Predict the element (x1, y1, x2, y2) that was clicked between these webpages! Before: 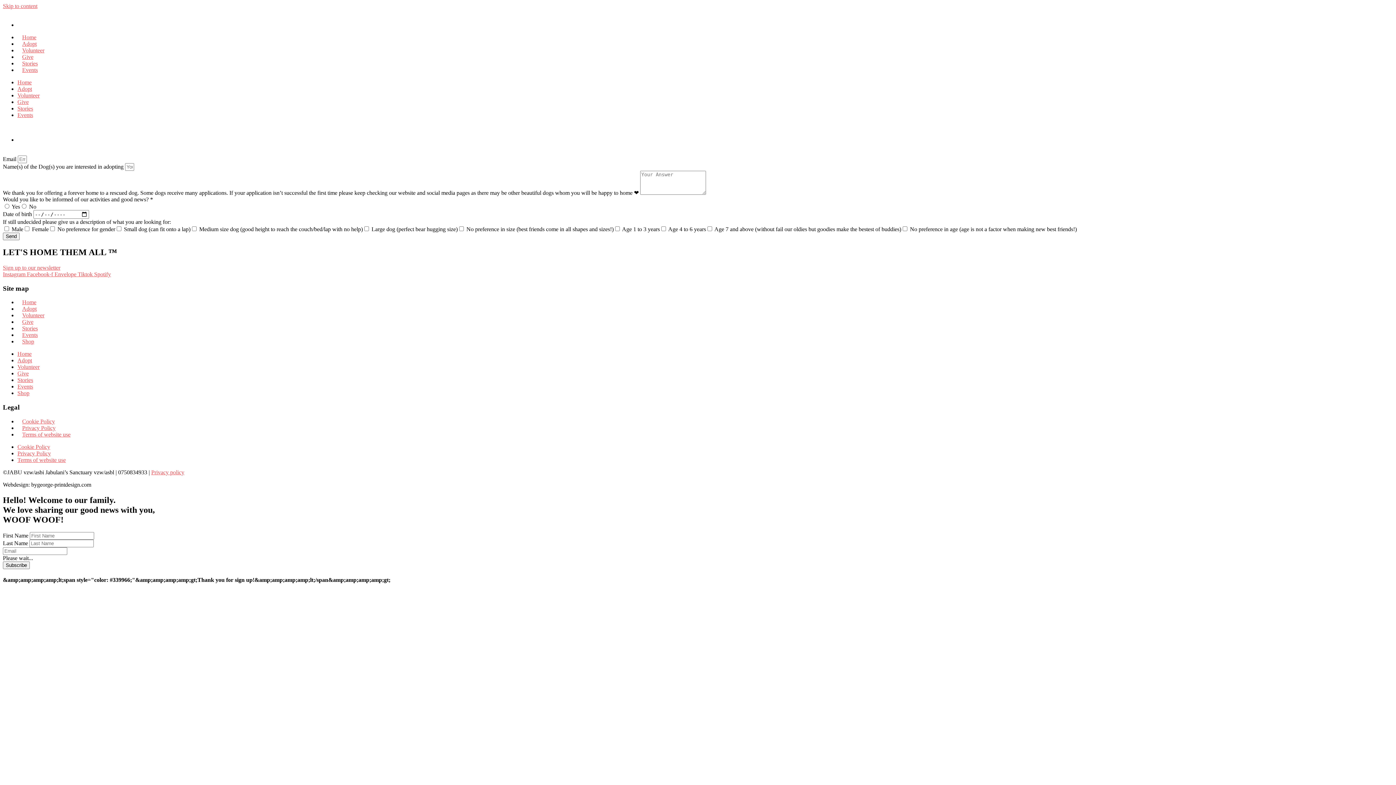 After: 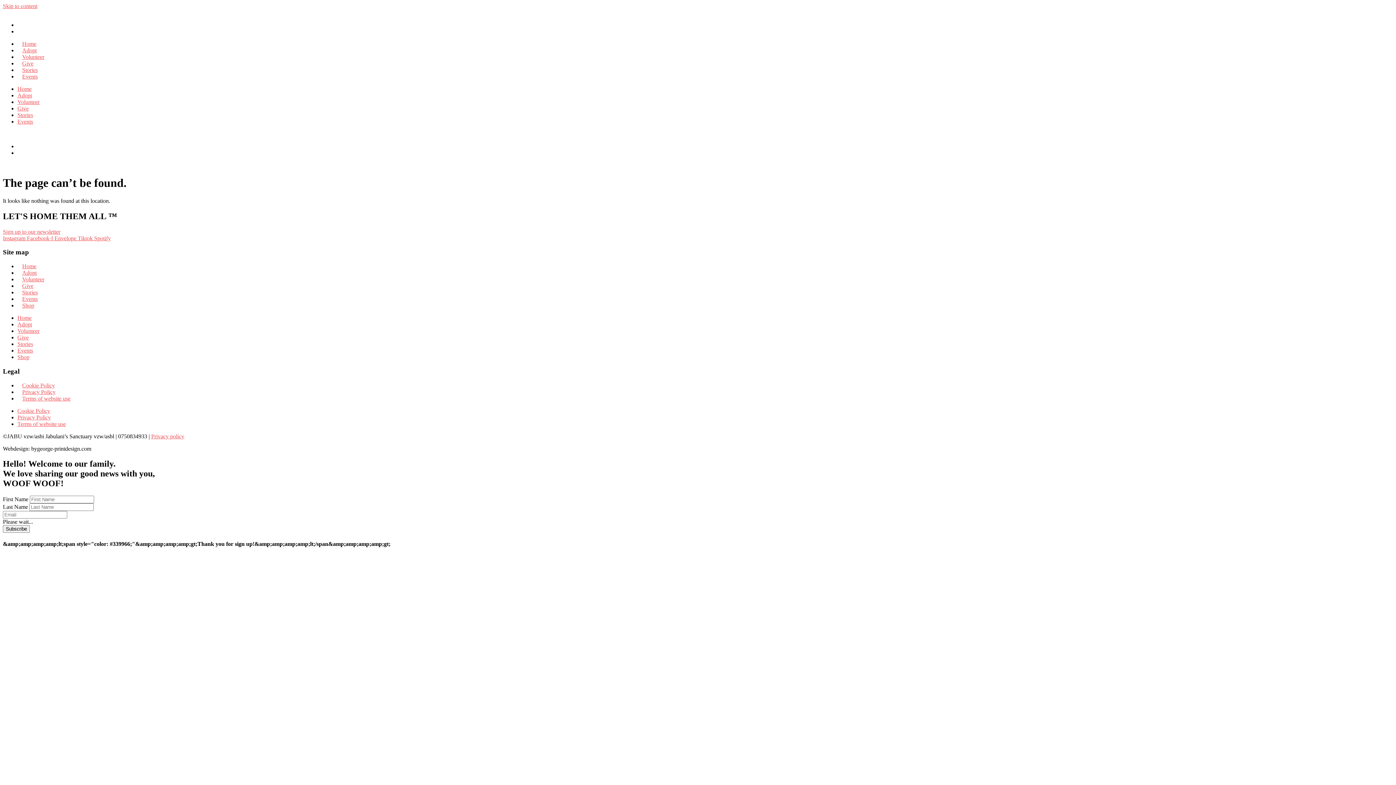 Action: label: Privacy Policy bbox: (17, 450, 50, 456)